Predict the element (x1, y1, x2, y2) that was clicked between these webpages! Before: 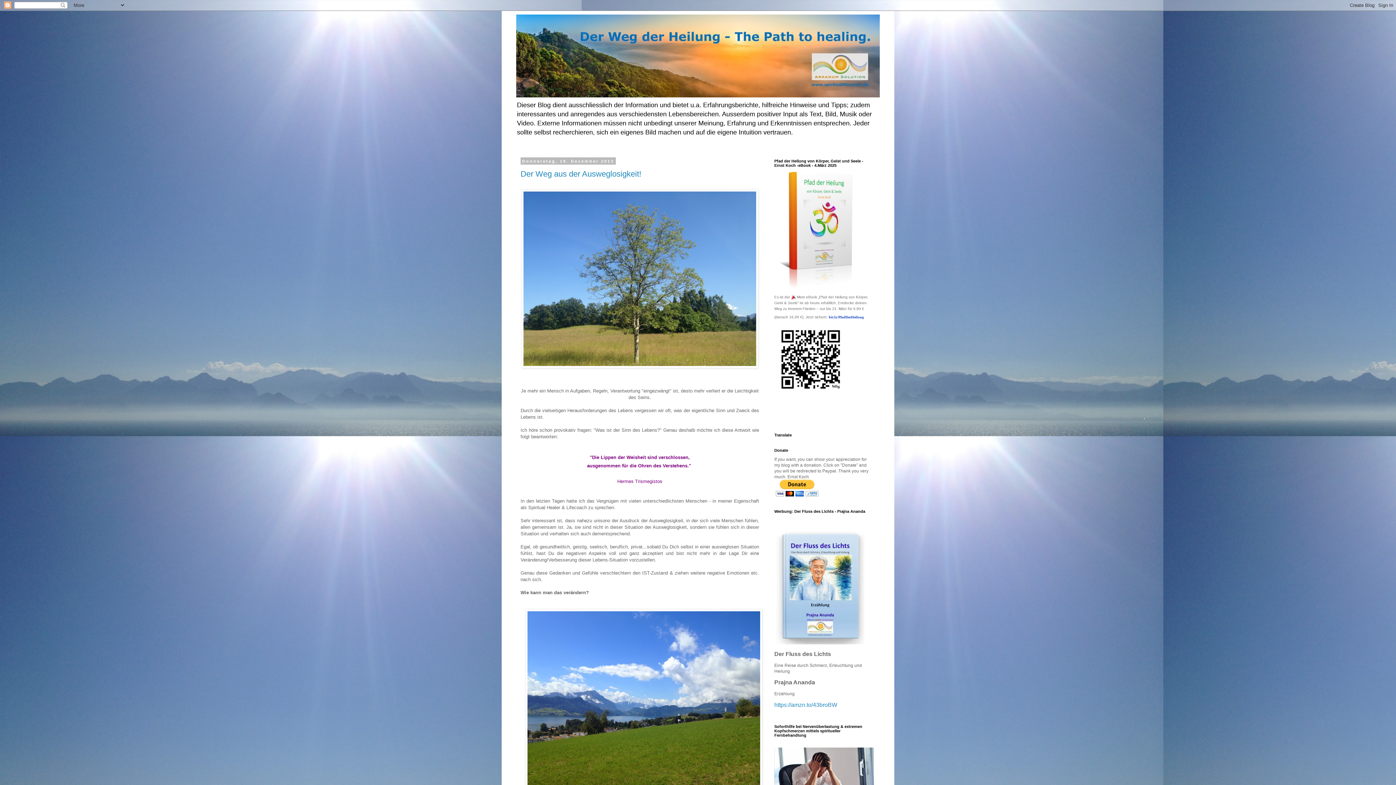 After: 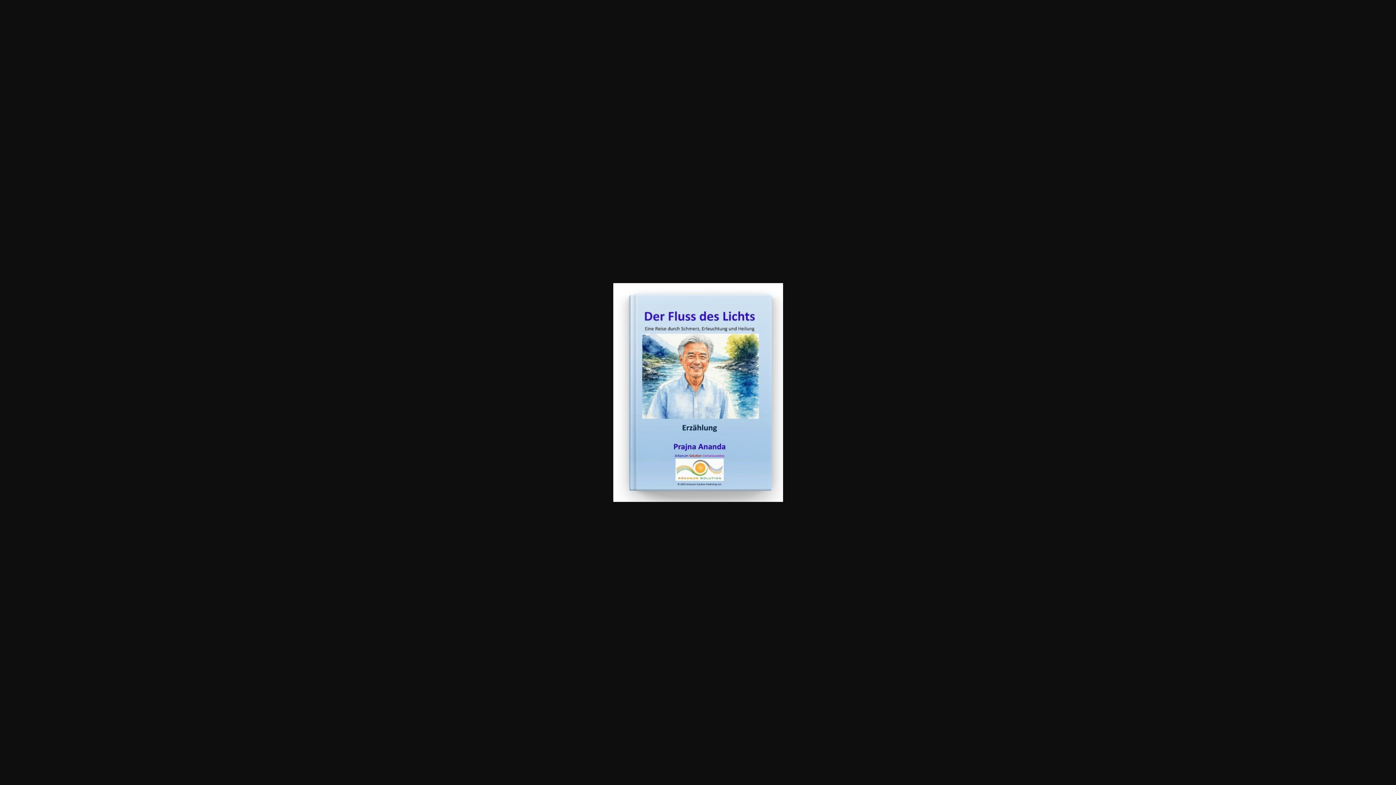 Action: bbox: (774, 528, 864, 646)